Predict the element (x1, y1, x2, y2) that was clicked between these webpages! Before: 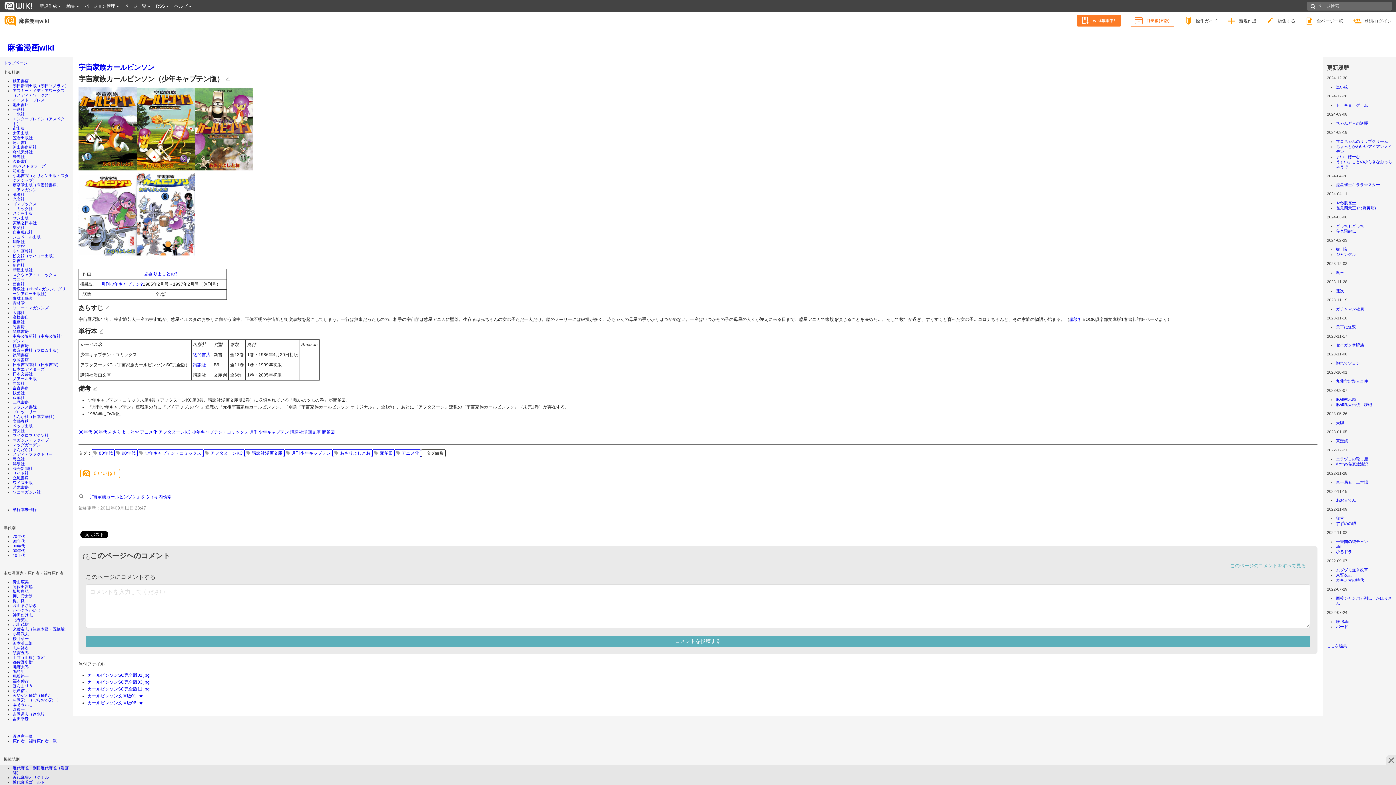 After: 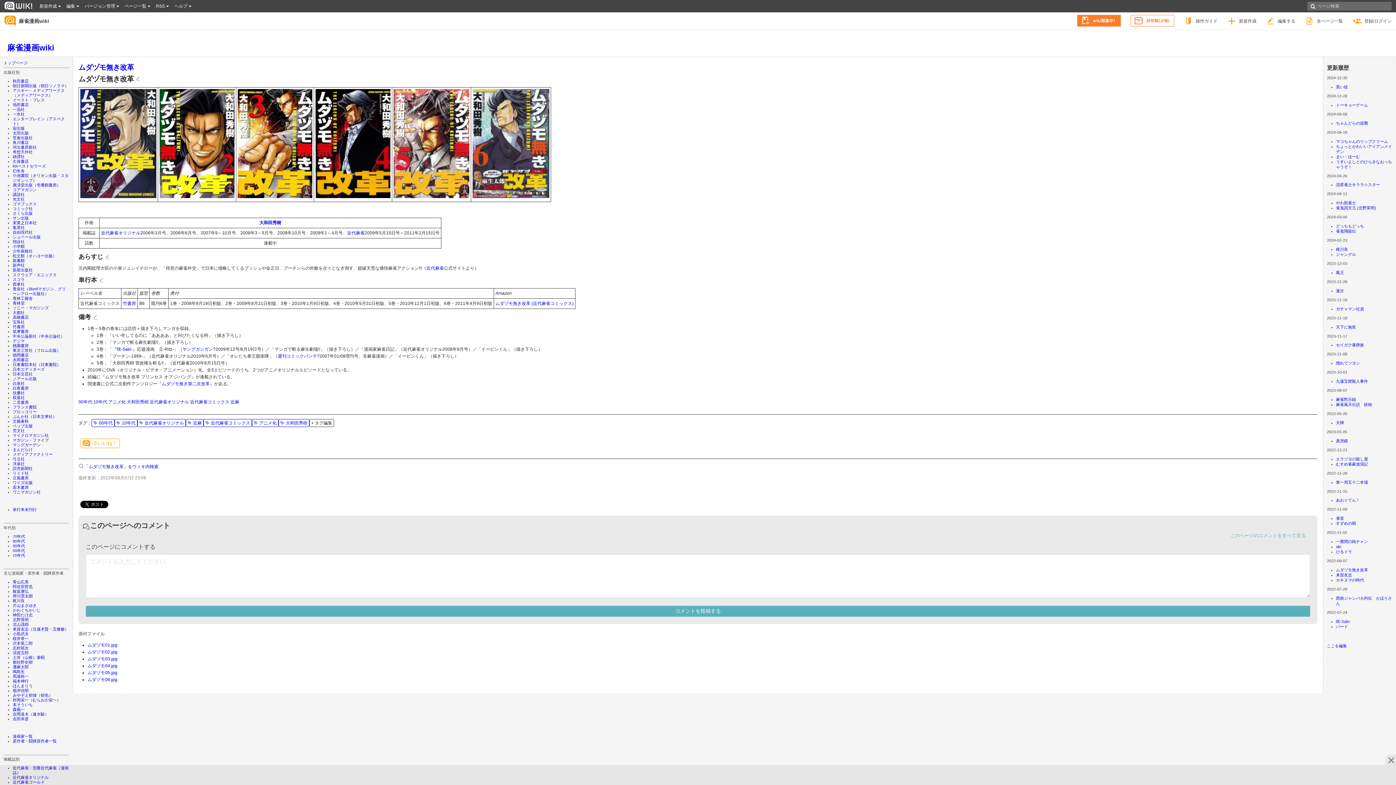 Action: label: ムダヅモ無き改革 bbox: (1336, 568, 1368, 572)